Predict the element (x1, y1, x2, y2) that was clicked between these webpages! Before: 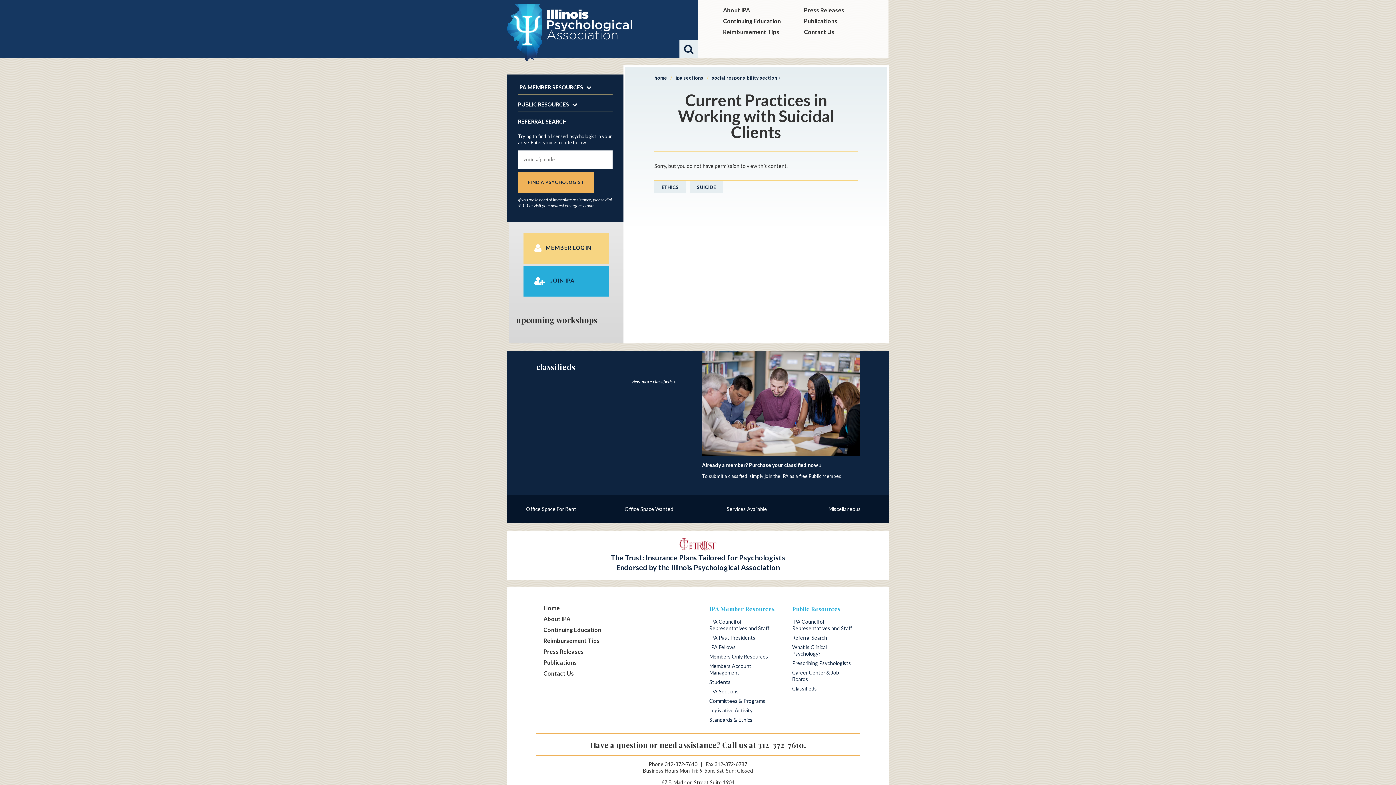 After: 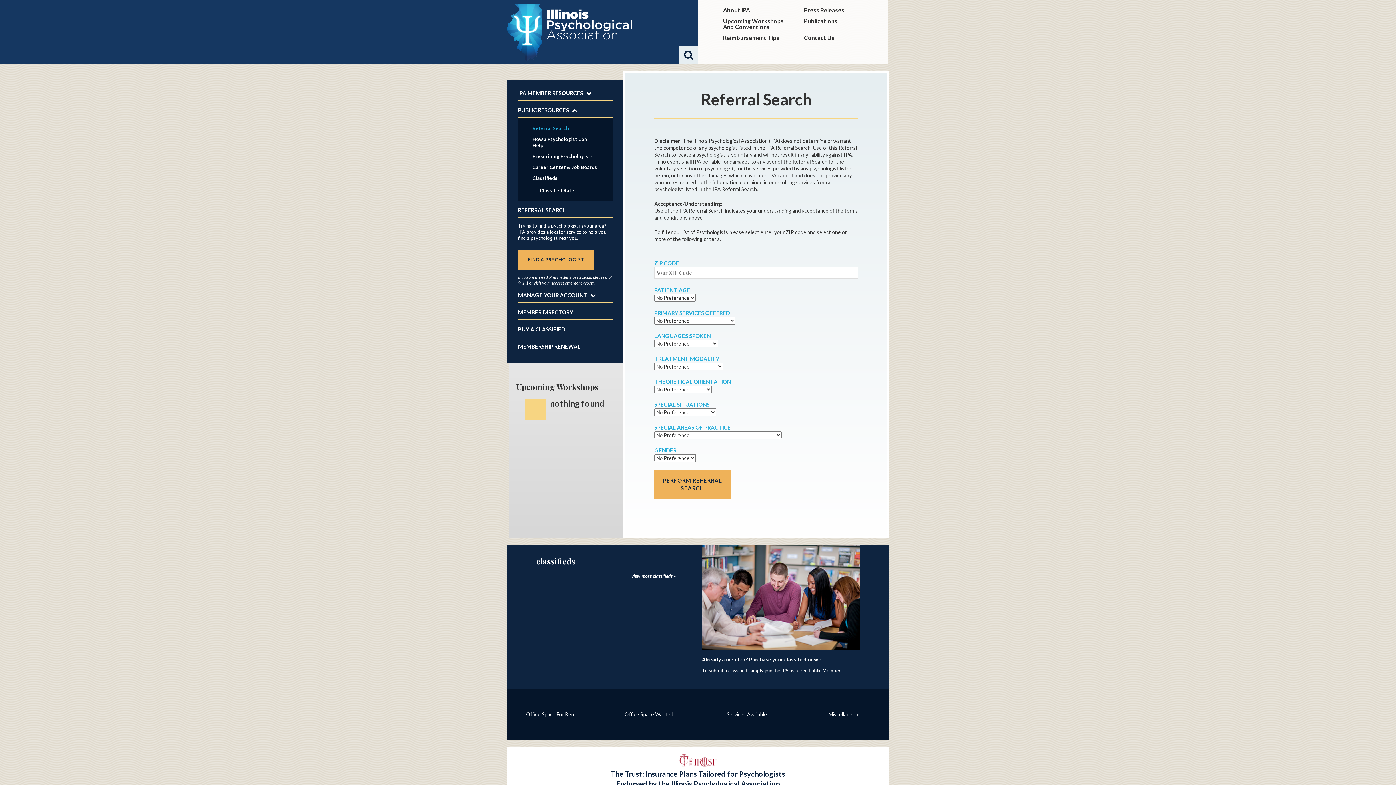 Action: bbox: (792, 634, 852, 641) label: Referral Search